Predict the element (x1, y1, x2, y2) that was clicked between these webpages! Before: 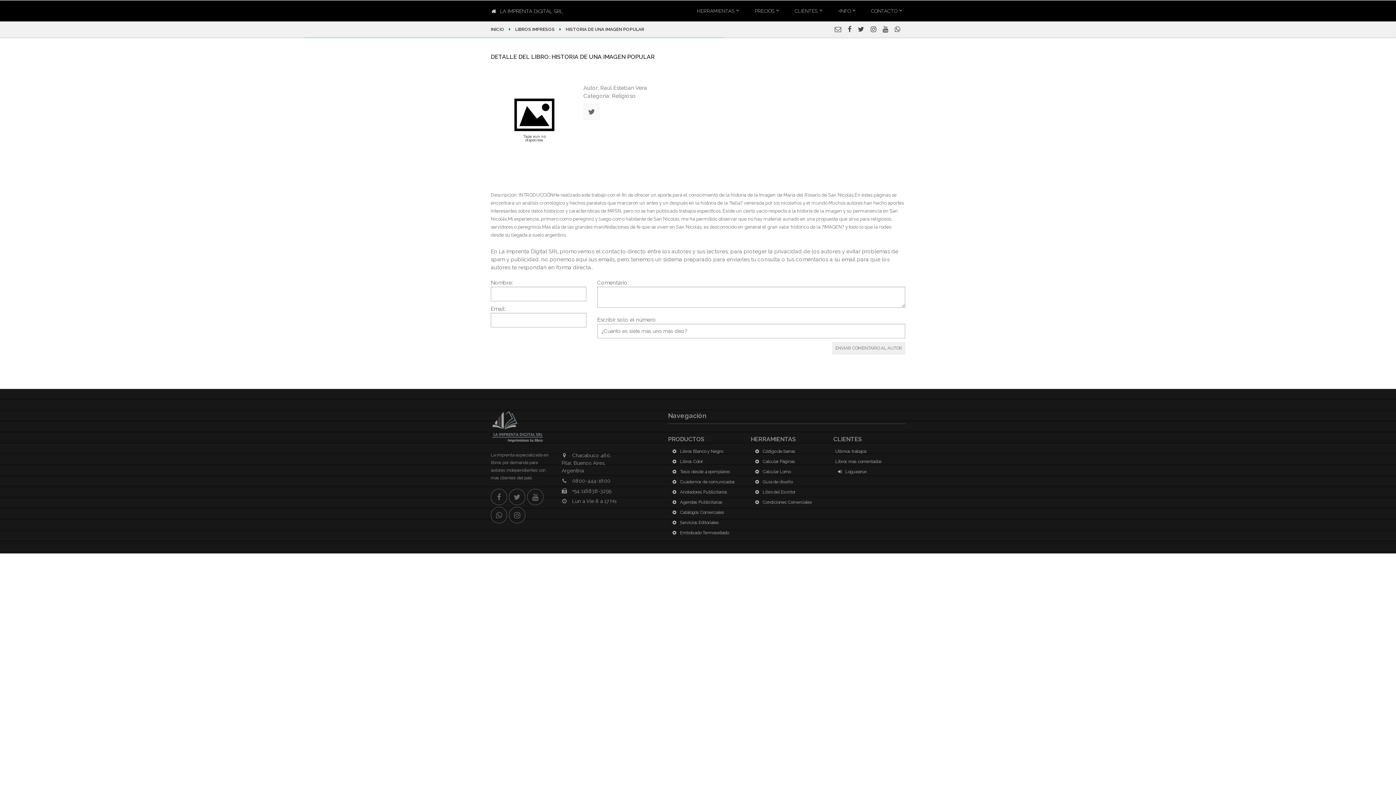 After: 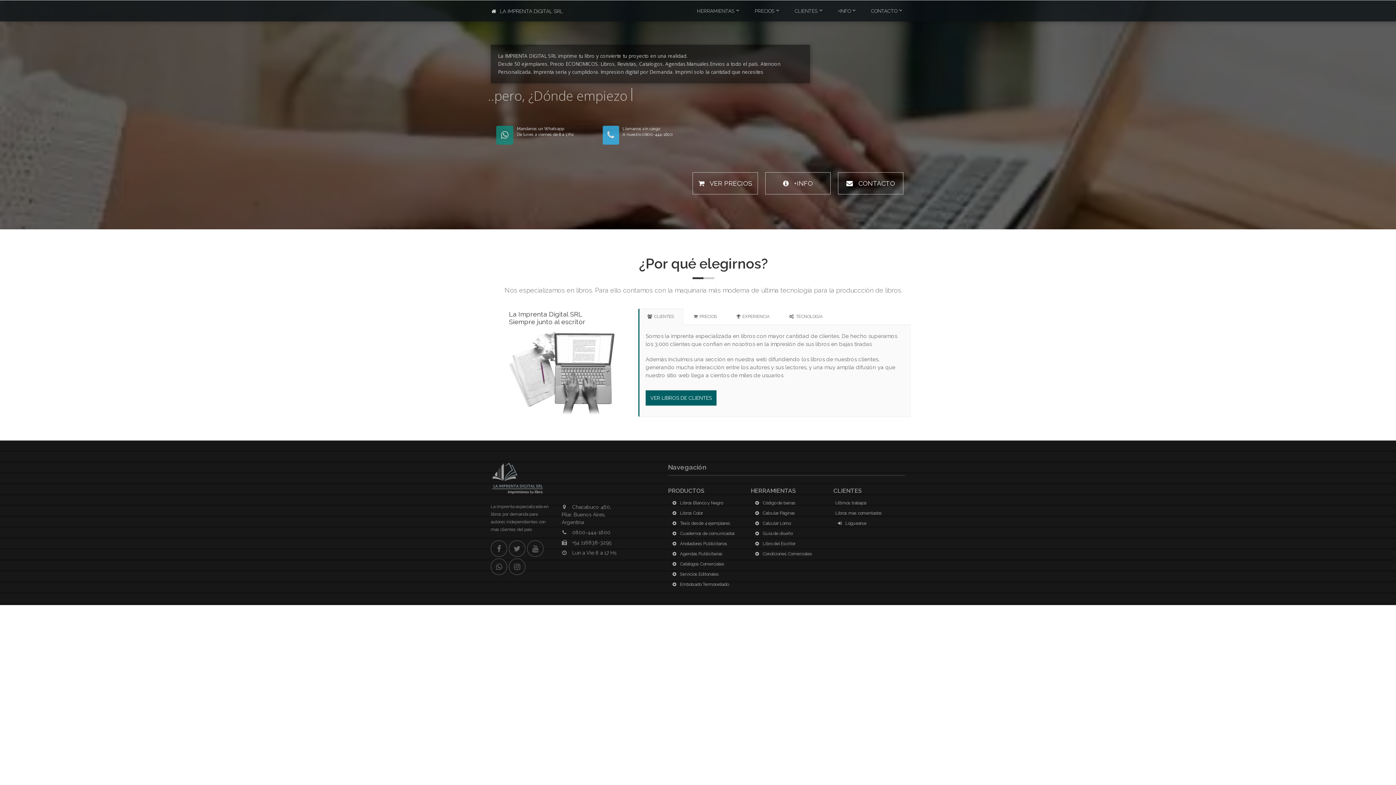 Action: label: LA IMPRENTA DIGITAL SRL bbox: (486, 4, 568, 17)